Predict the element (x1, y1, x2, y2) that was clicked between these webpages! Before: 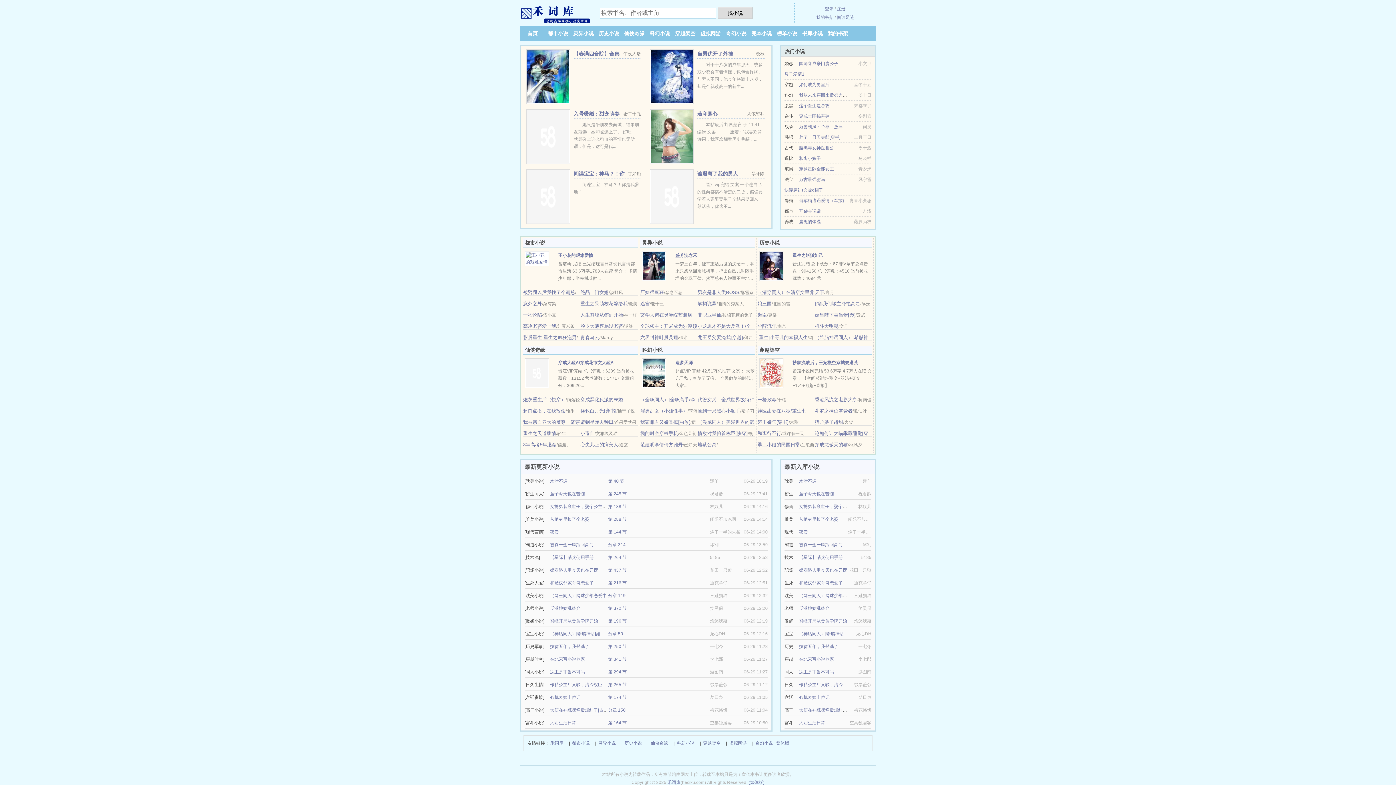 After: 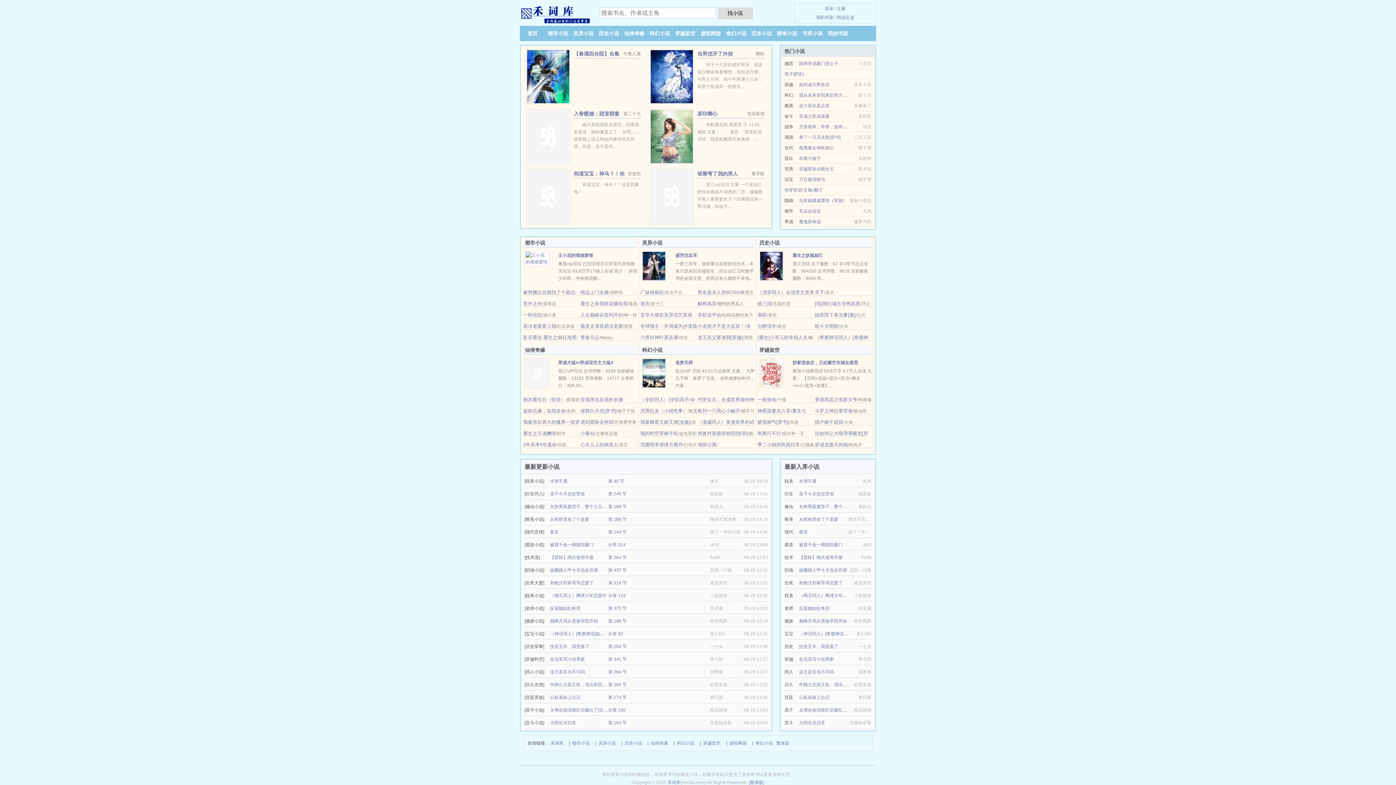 Action: bbox: (799, 631, 880, 636) label: （神话同人）[希腊神话]如何攻略偏执爱神